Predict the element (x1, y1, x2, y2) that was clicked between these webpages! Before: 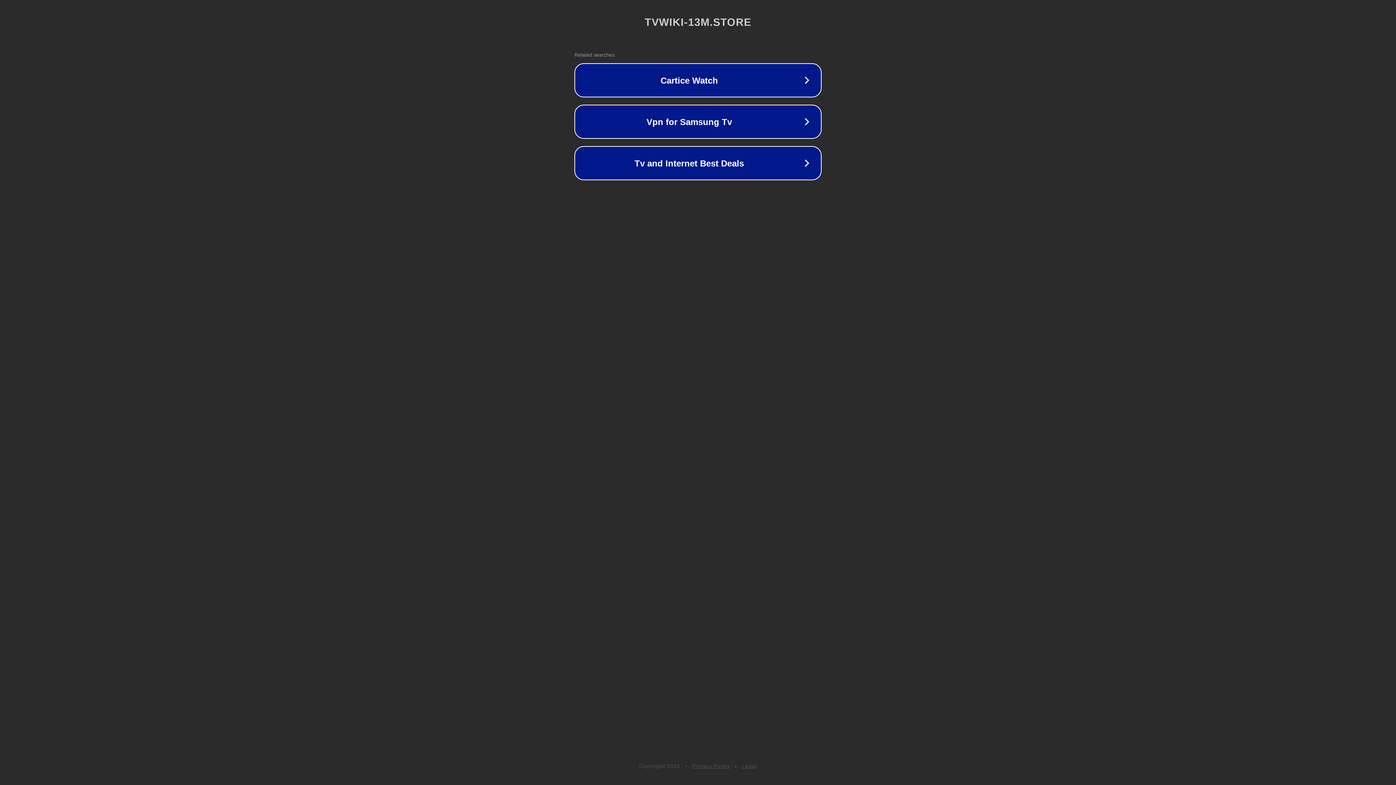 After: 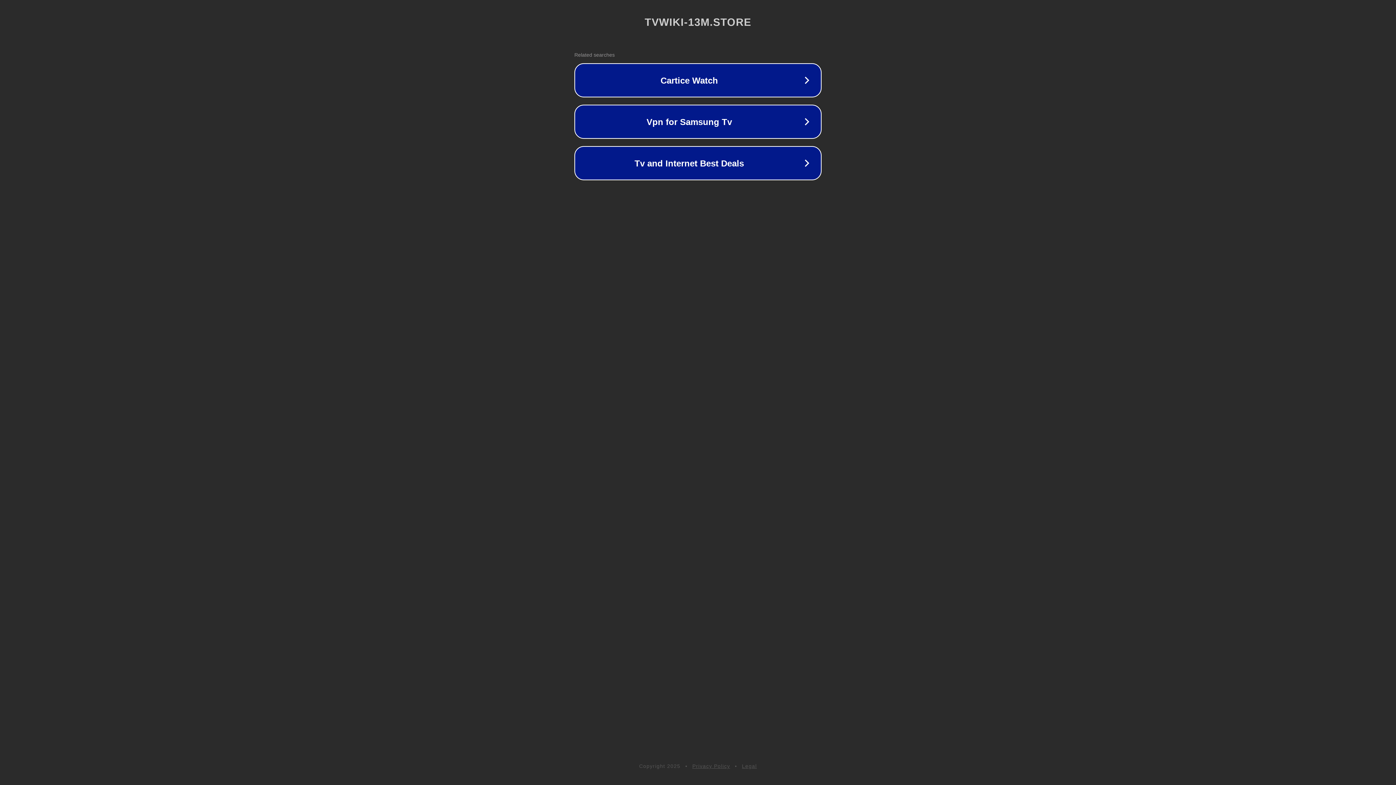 Action: bbox: (742, 763, 757, 769) label: Legal